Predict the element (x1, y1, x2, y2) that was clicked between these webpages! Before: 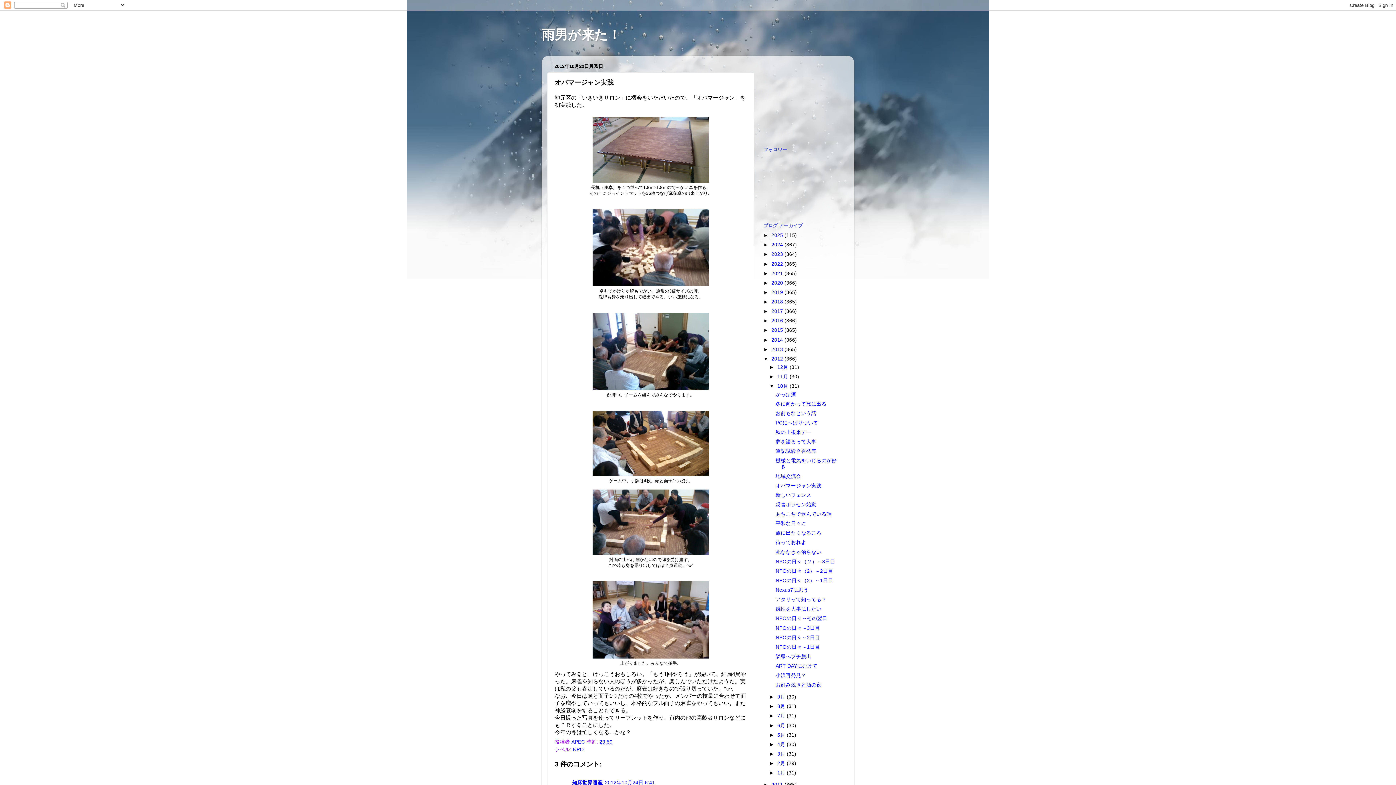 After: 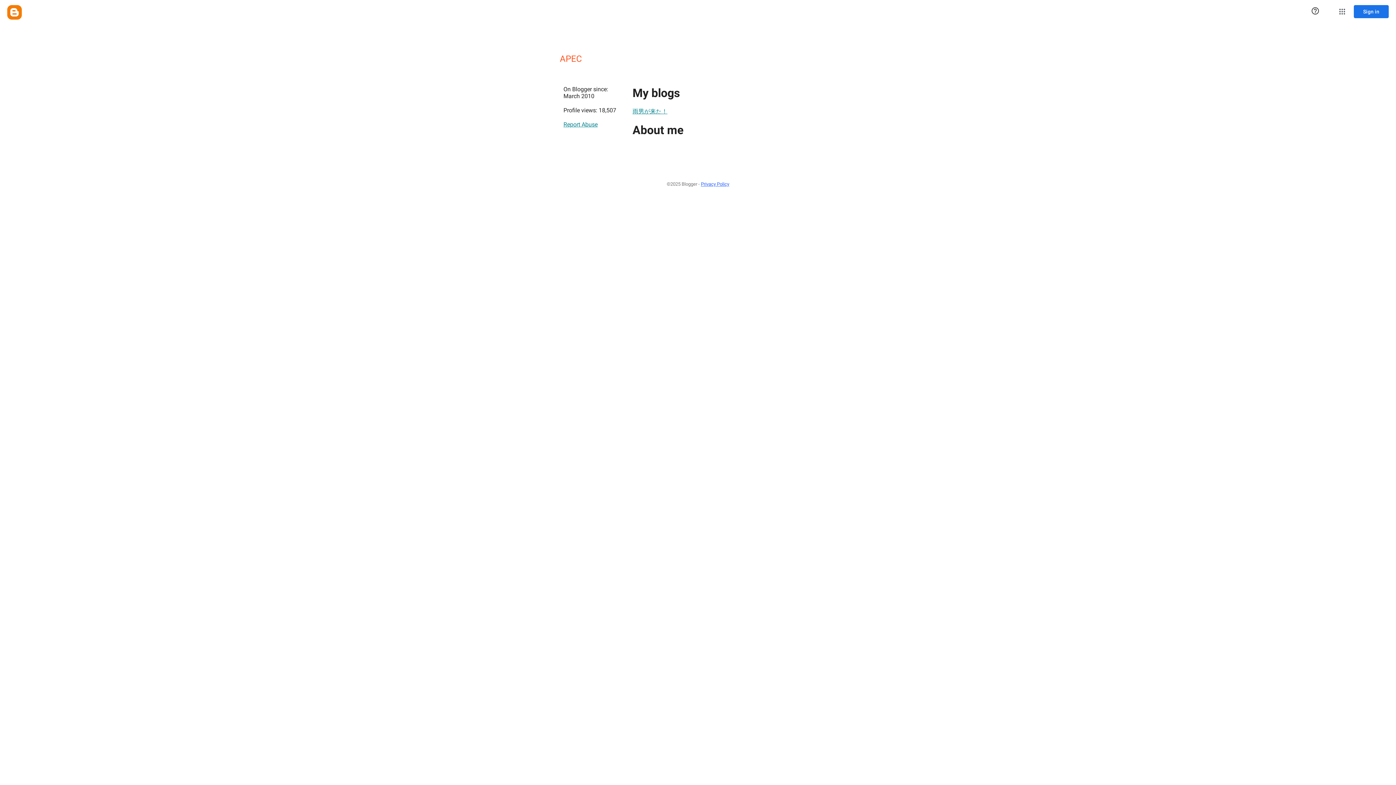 Action: bbox: (571, 739, 586, 745) label: APEC 